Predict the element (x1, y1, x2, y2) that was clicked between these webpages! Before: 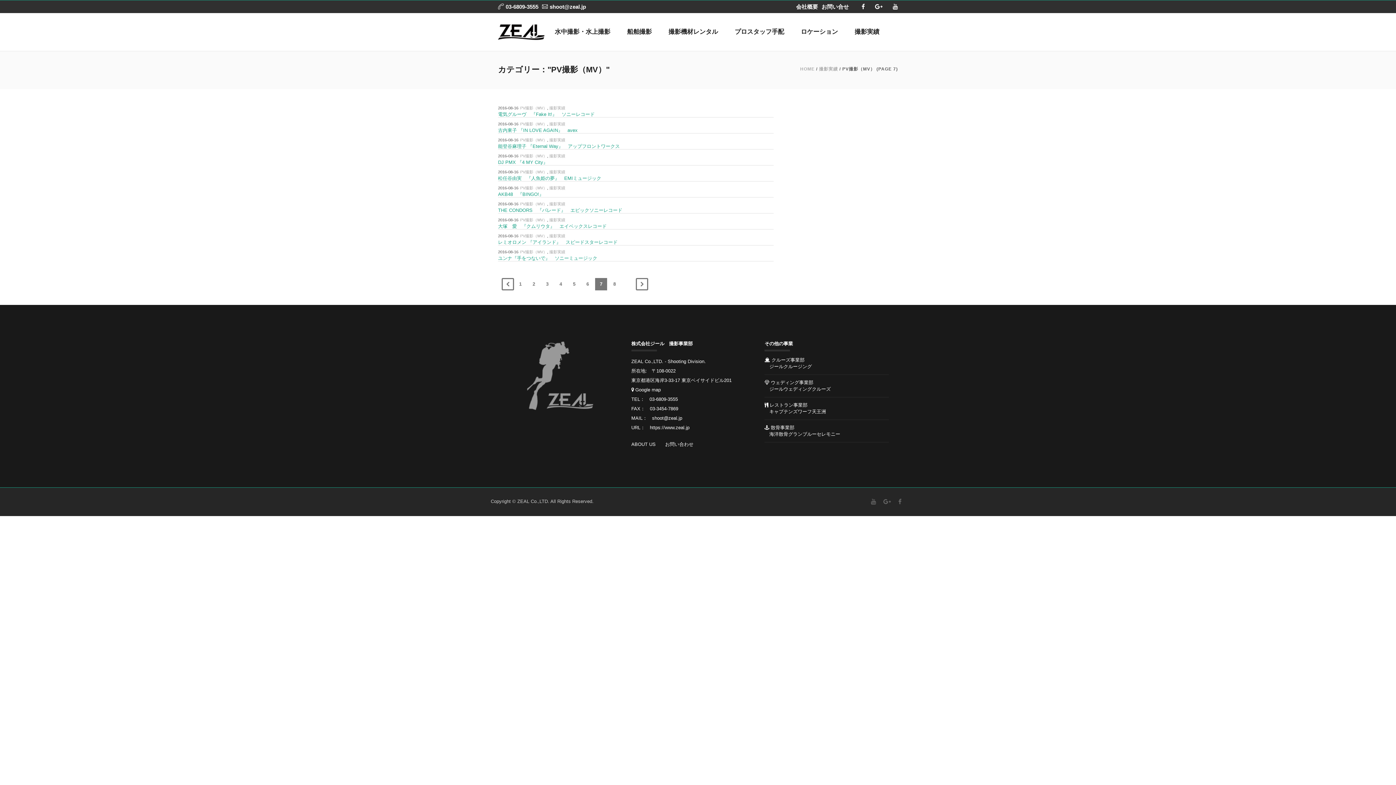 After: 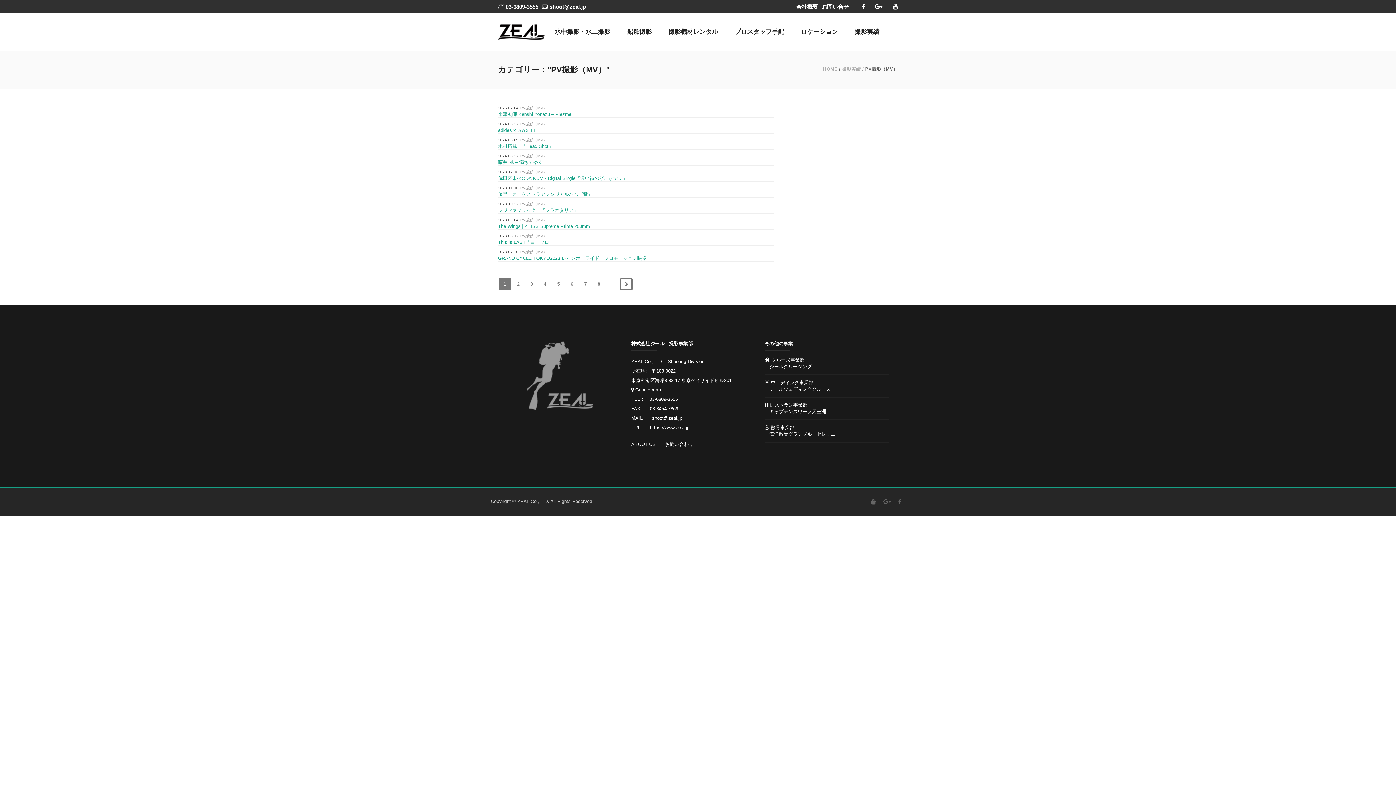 Action: label: PV撮影（MV） bbox: (520, 105, 547, 110)